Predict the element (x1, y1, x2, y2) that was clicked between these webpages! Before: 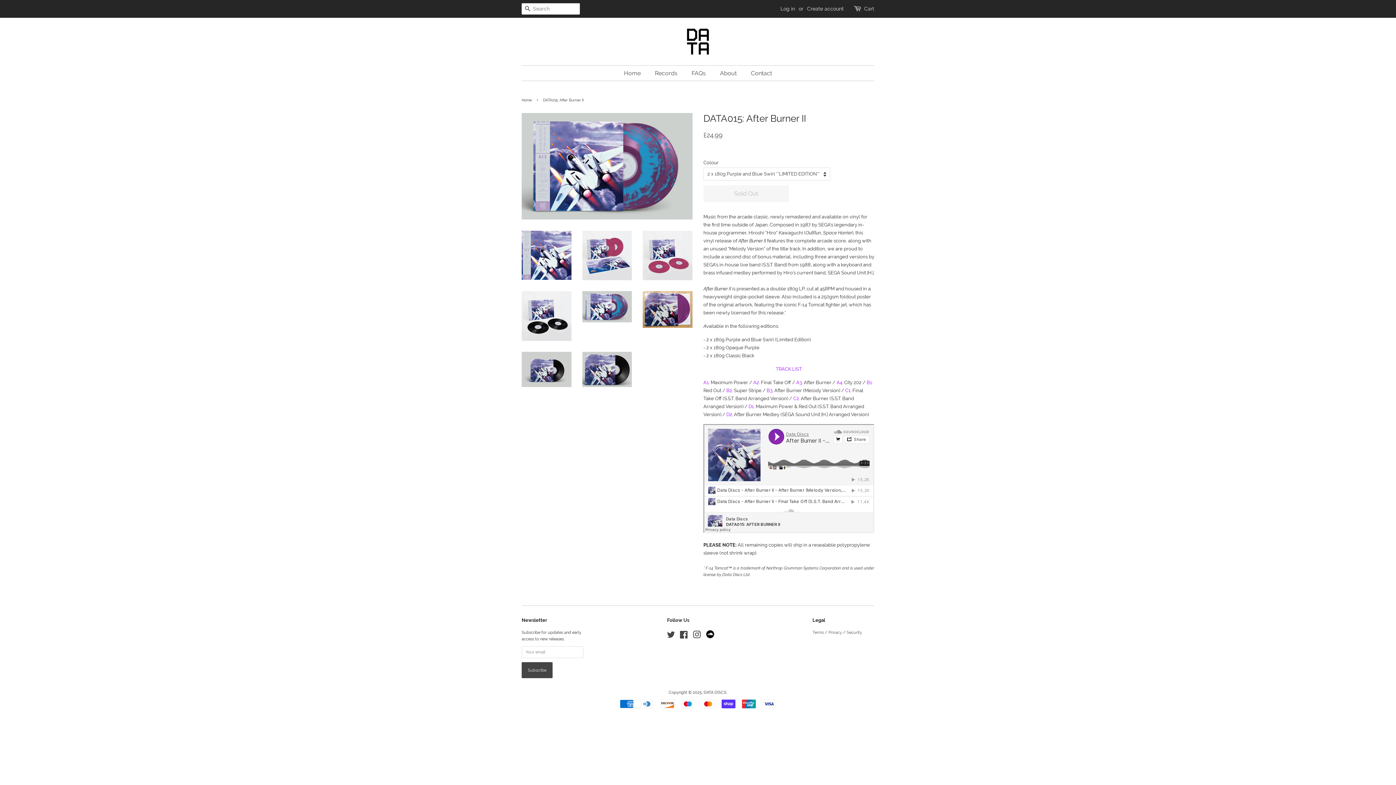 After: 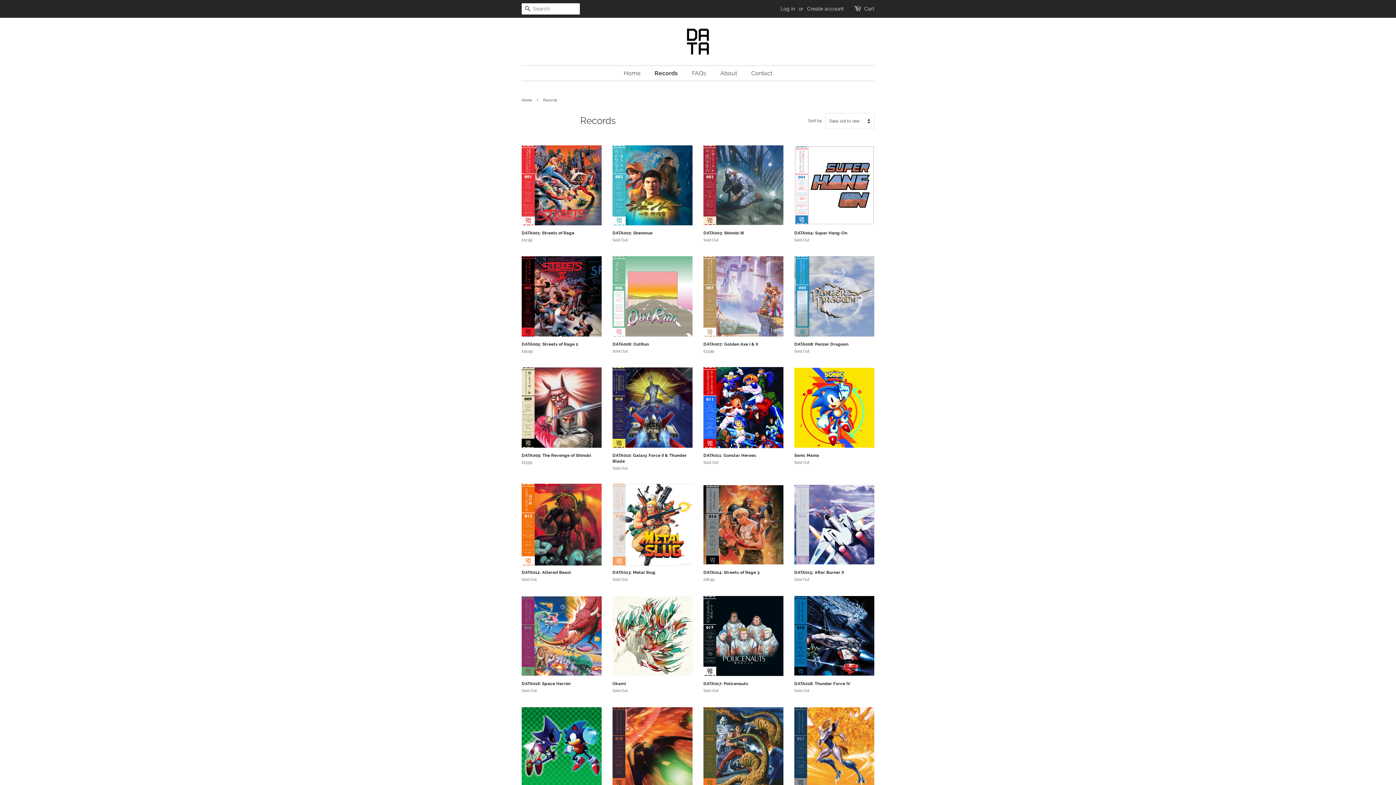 Action: bbox: (649, 65, 684, 80) label: Records